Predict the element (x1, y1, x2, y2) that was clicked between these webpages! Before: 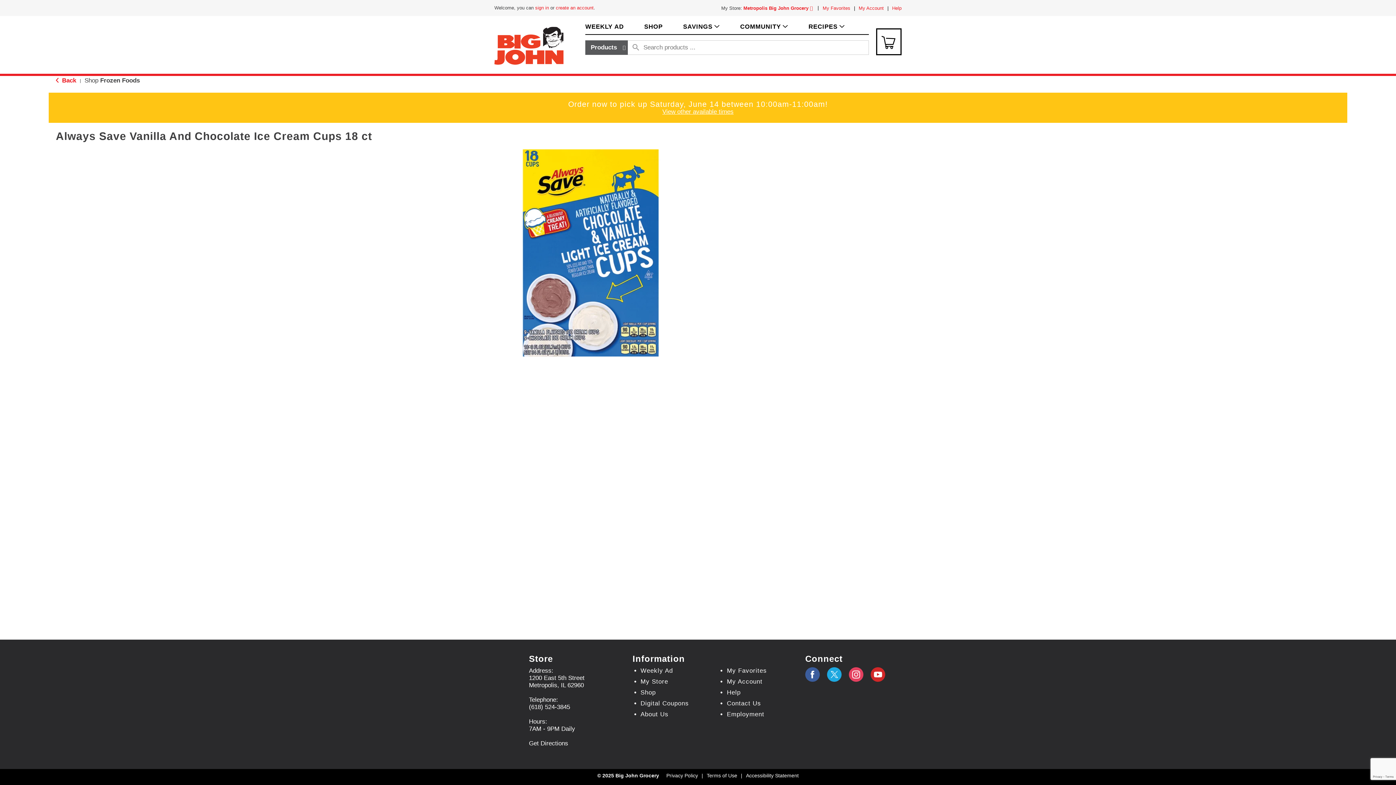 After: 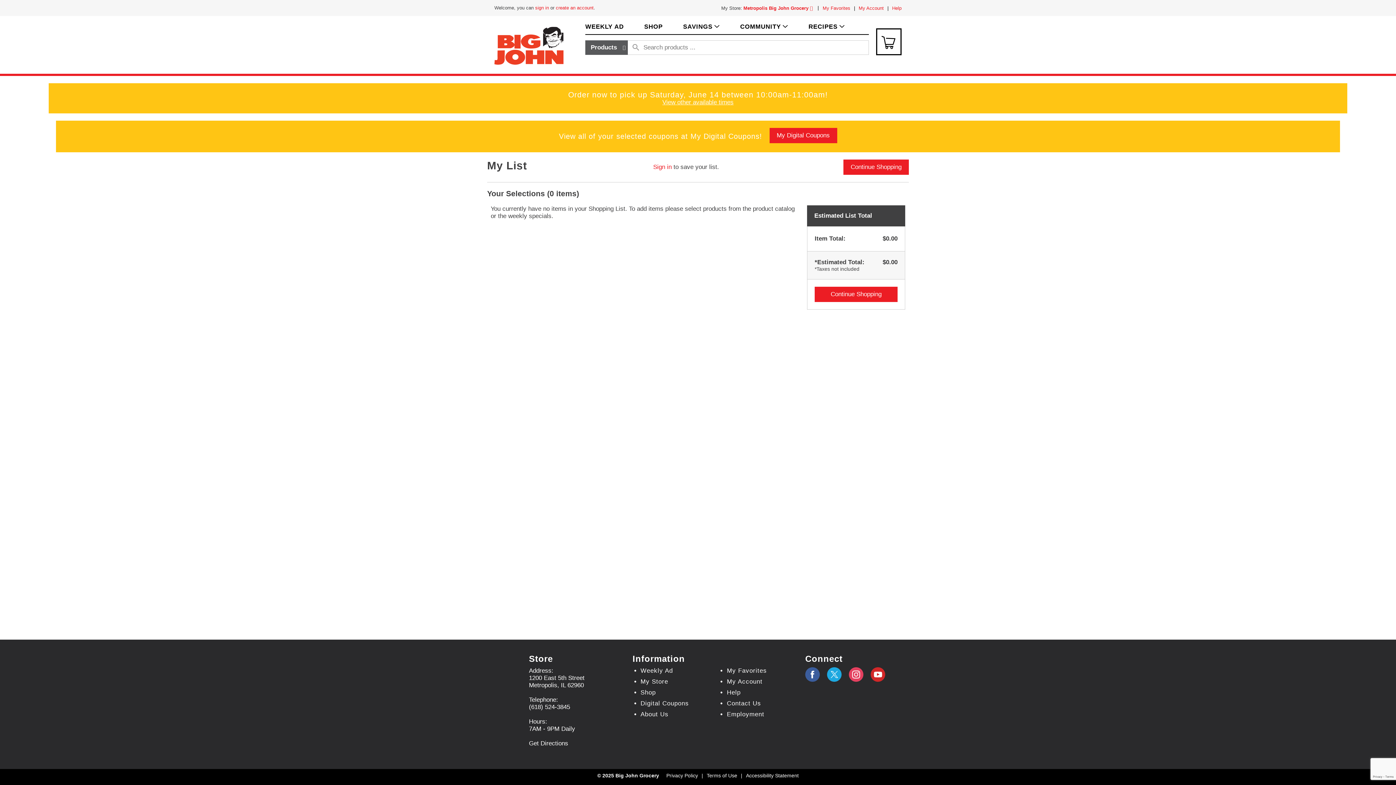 Action: label: Cart Icon bbox: (876, 28, 901, 55)